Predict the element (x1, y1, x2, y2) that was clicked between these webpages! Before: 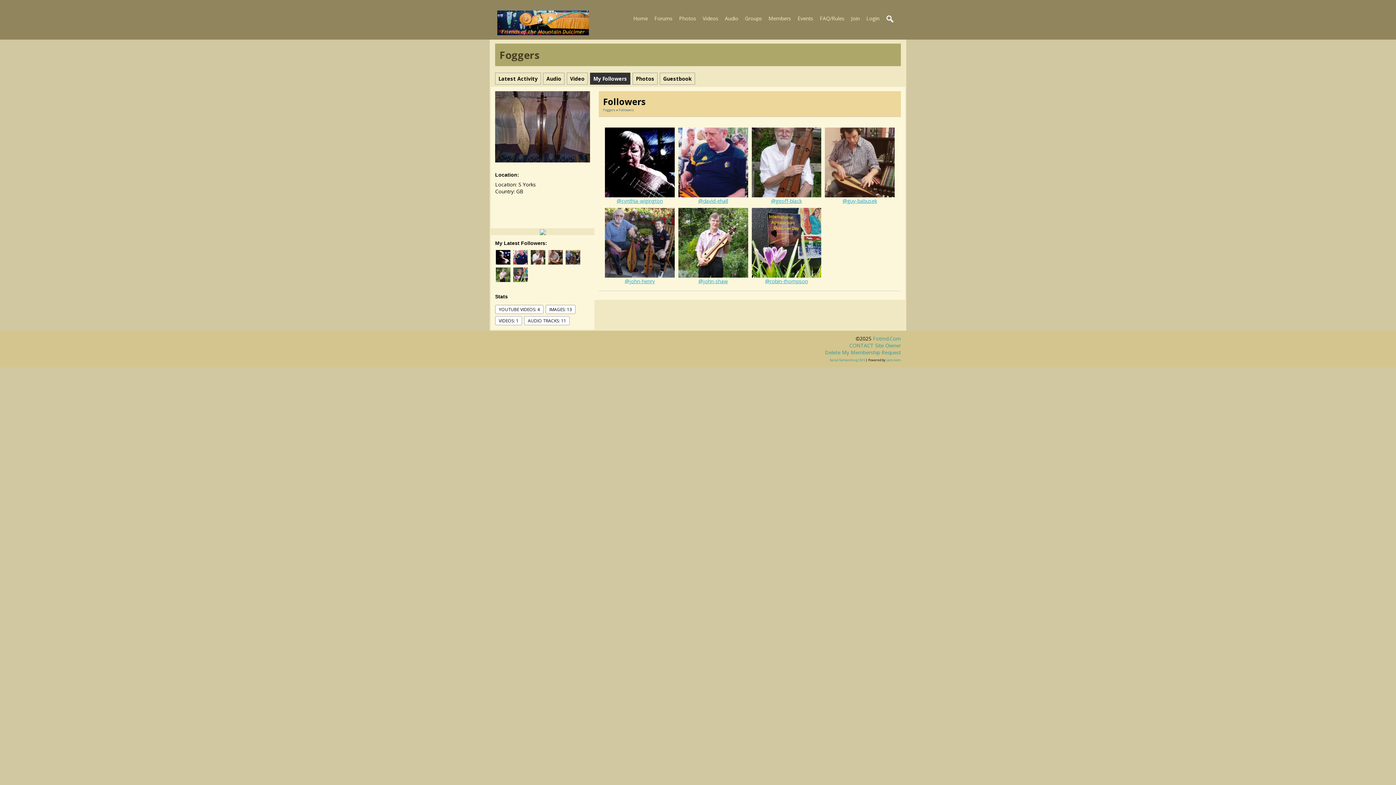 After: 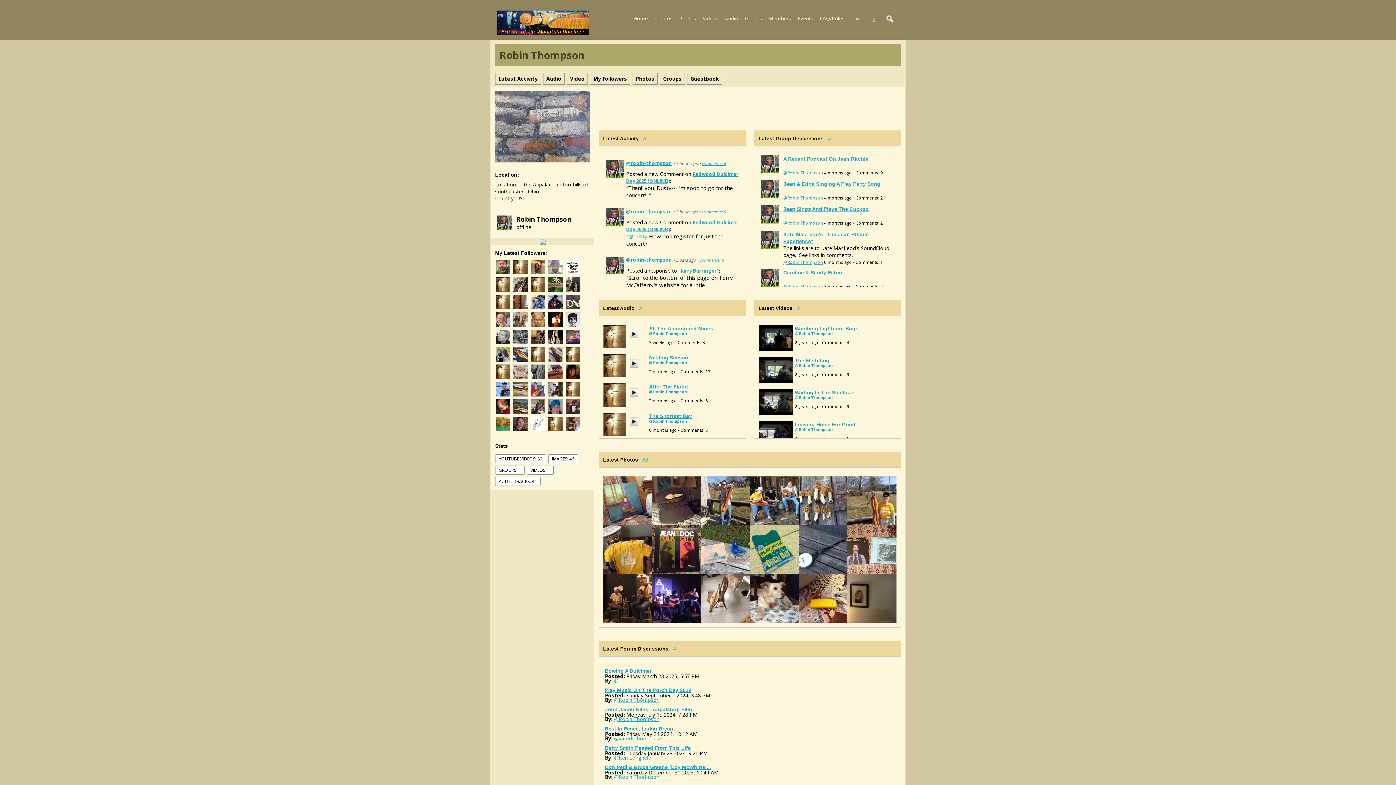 Action: bbox: (512, 271, 528, 278)